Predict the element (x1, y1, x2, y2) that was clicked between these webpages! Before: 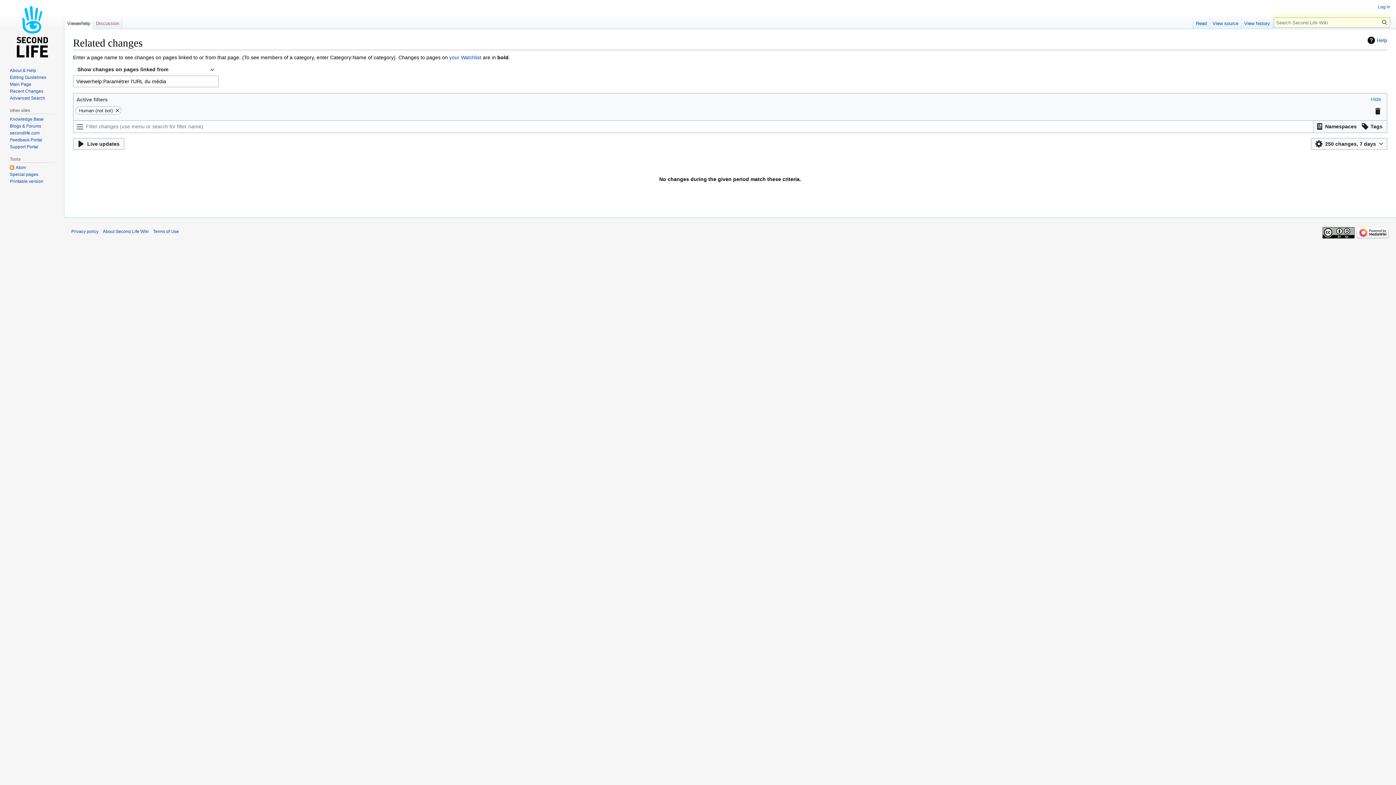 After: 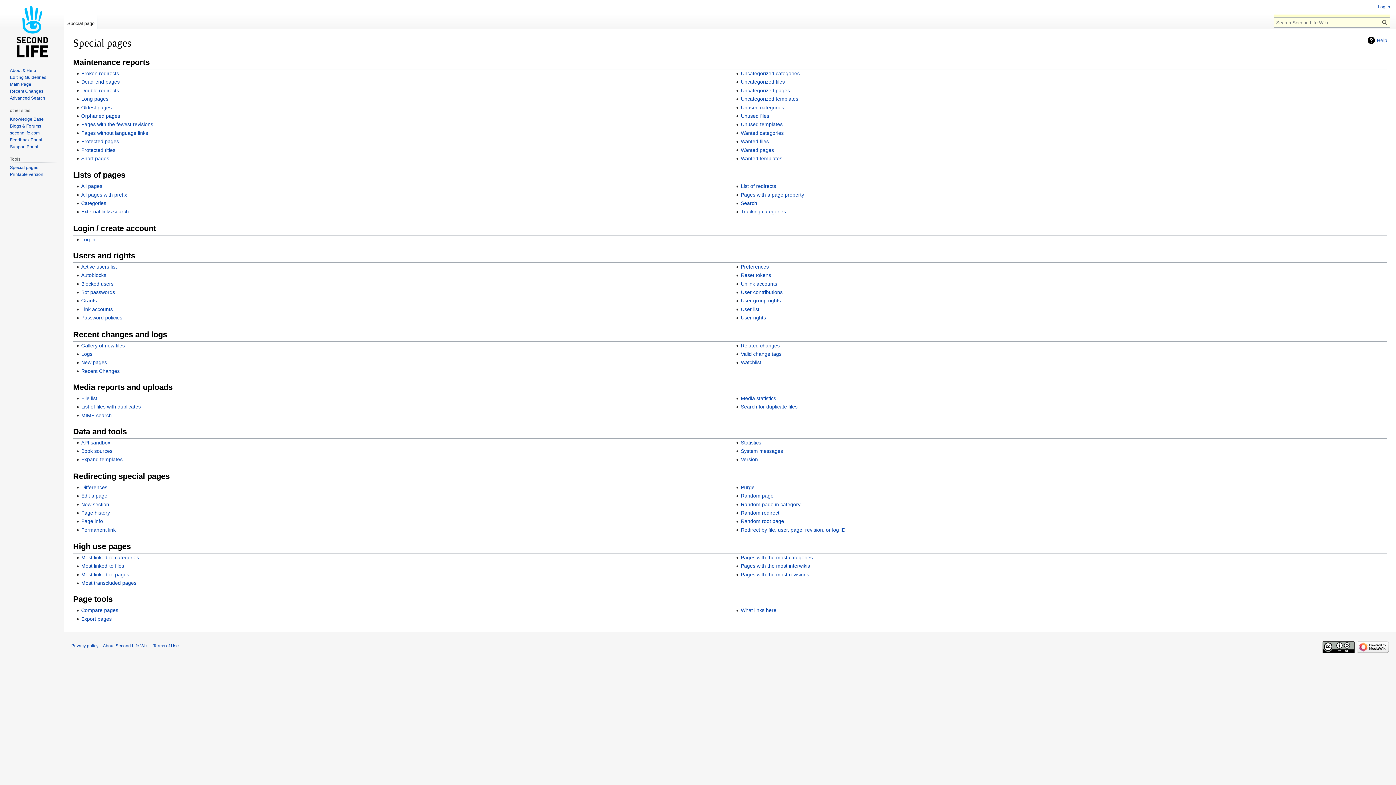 Action: label: Special pages bbox: (9, 172, 38, 177)